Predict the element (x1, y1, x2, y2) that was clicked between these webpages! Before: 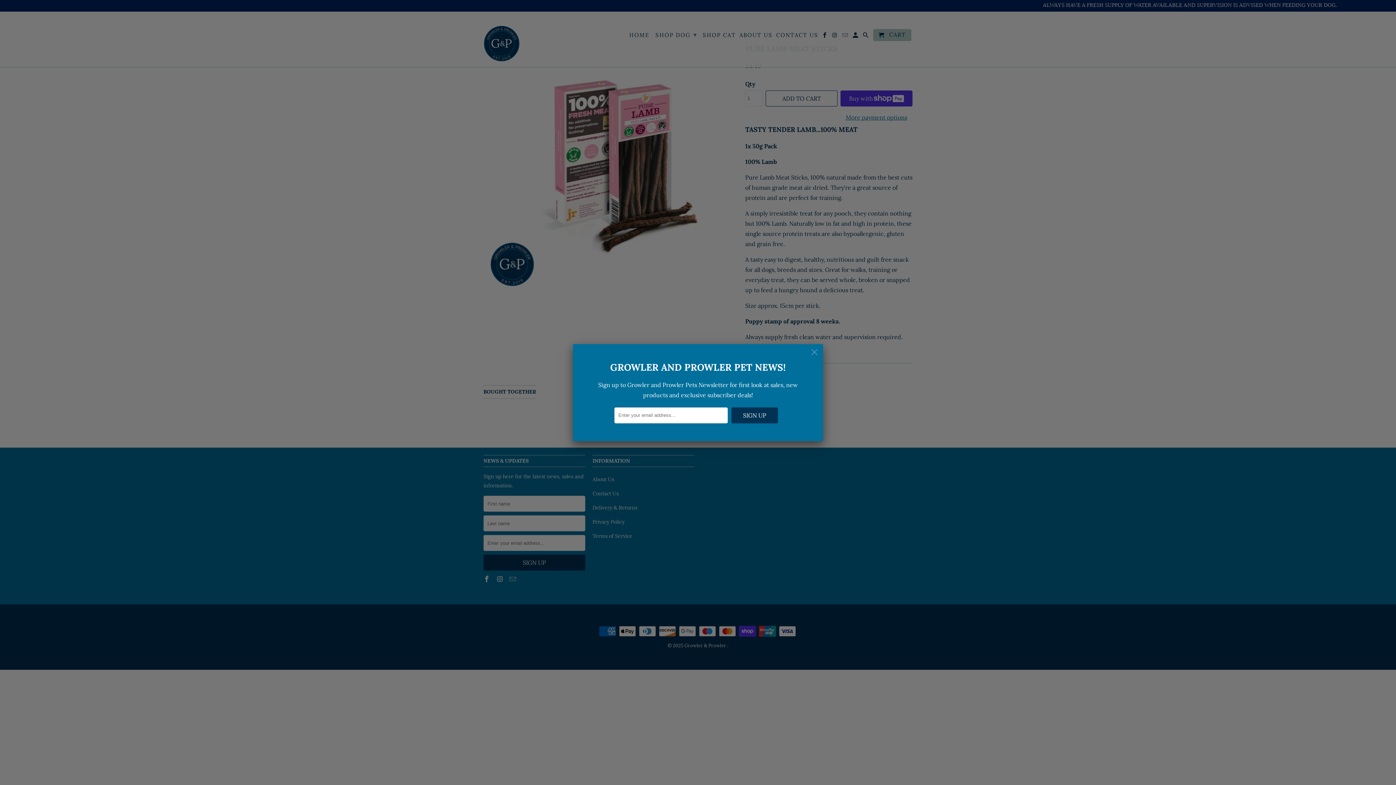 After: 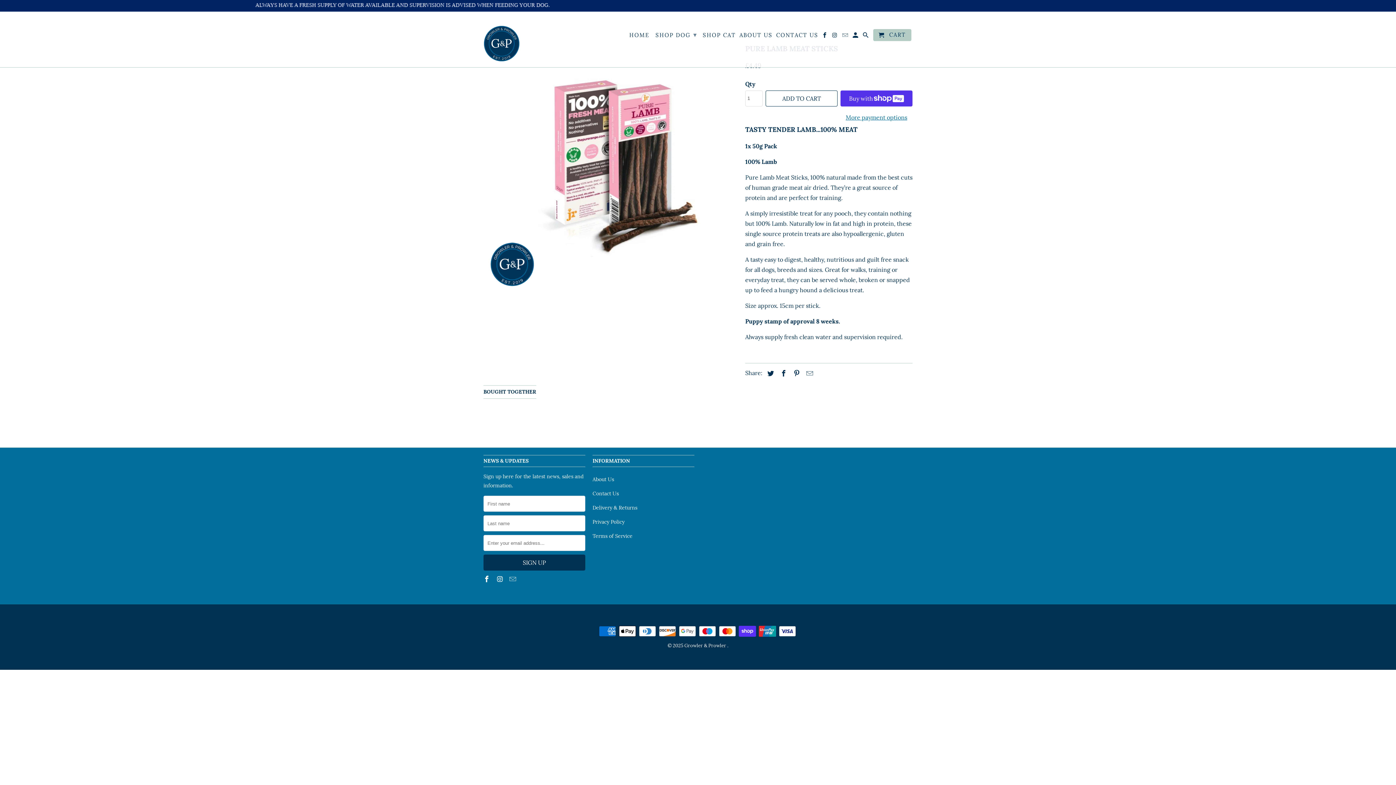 Action: bbox: (807, 344, 823, 360)